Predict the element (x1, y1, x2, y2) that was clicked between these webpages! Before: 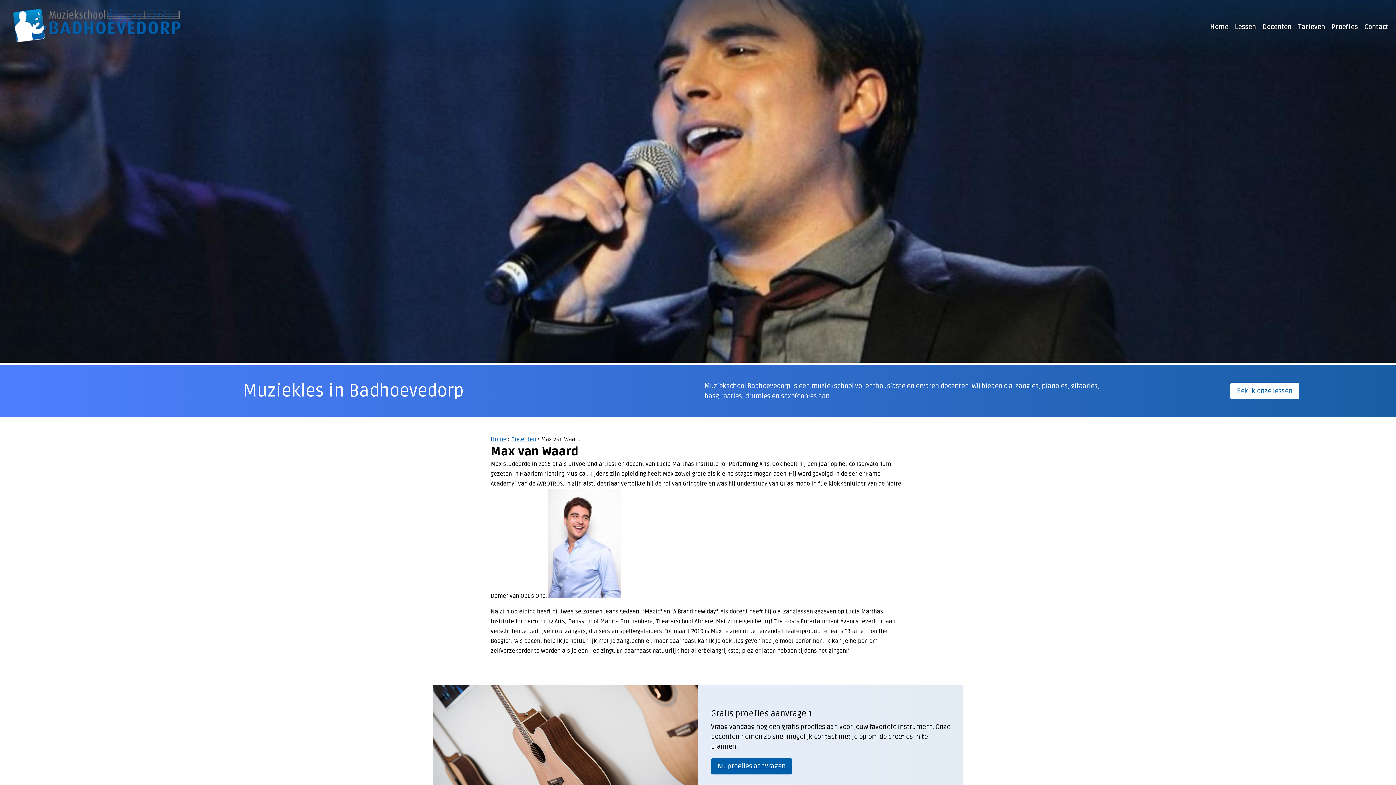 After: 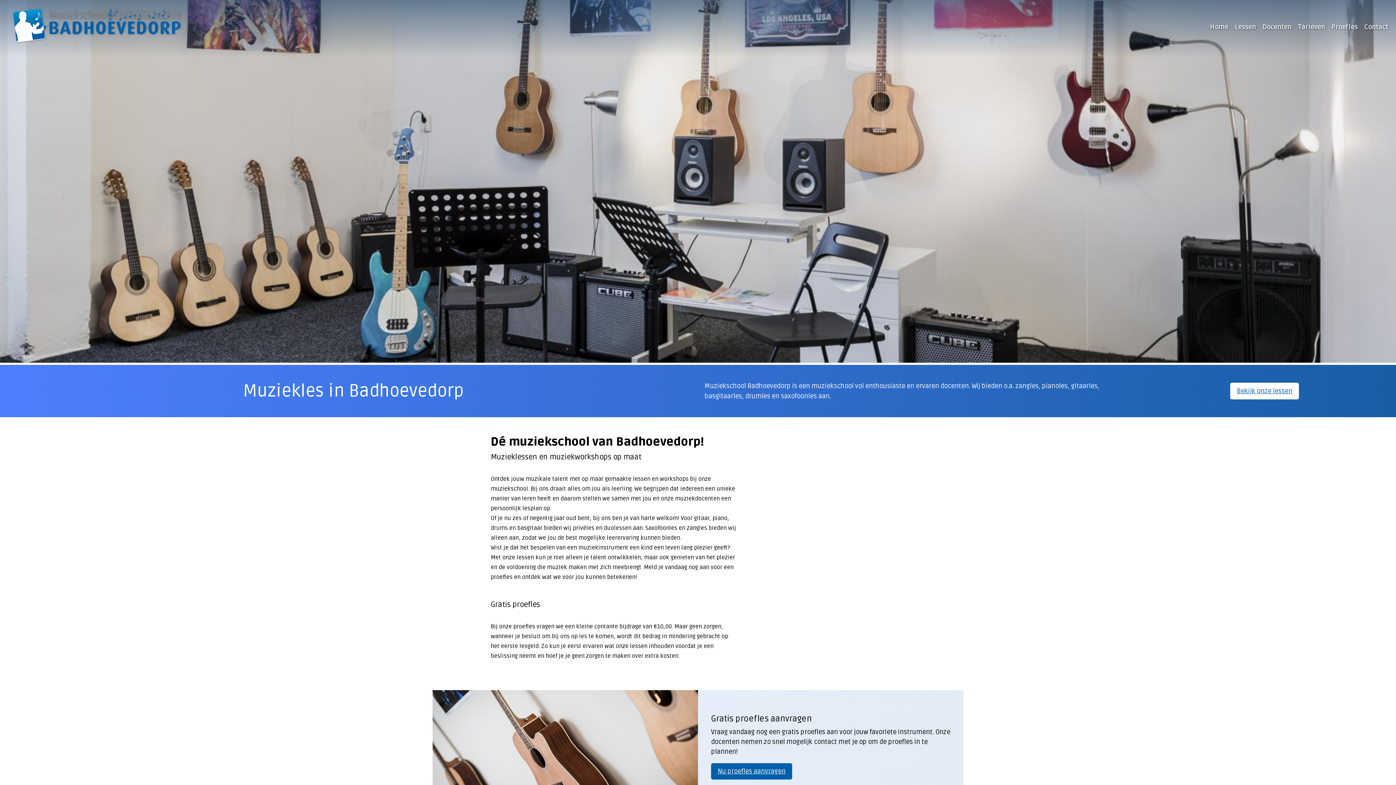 Action: bbox: (13, 8, 181, 42)